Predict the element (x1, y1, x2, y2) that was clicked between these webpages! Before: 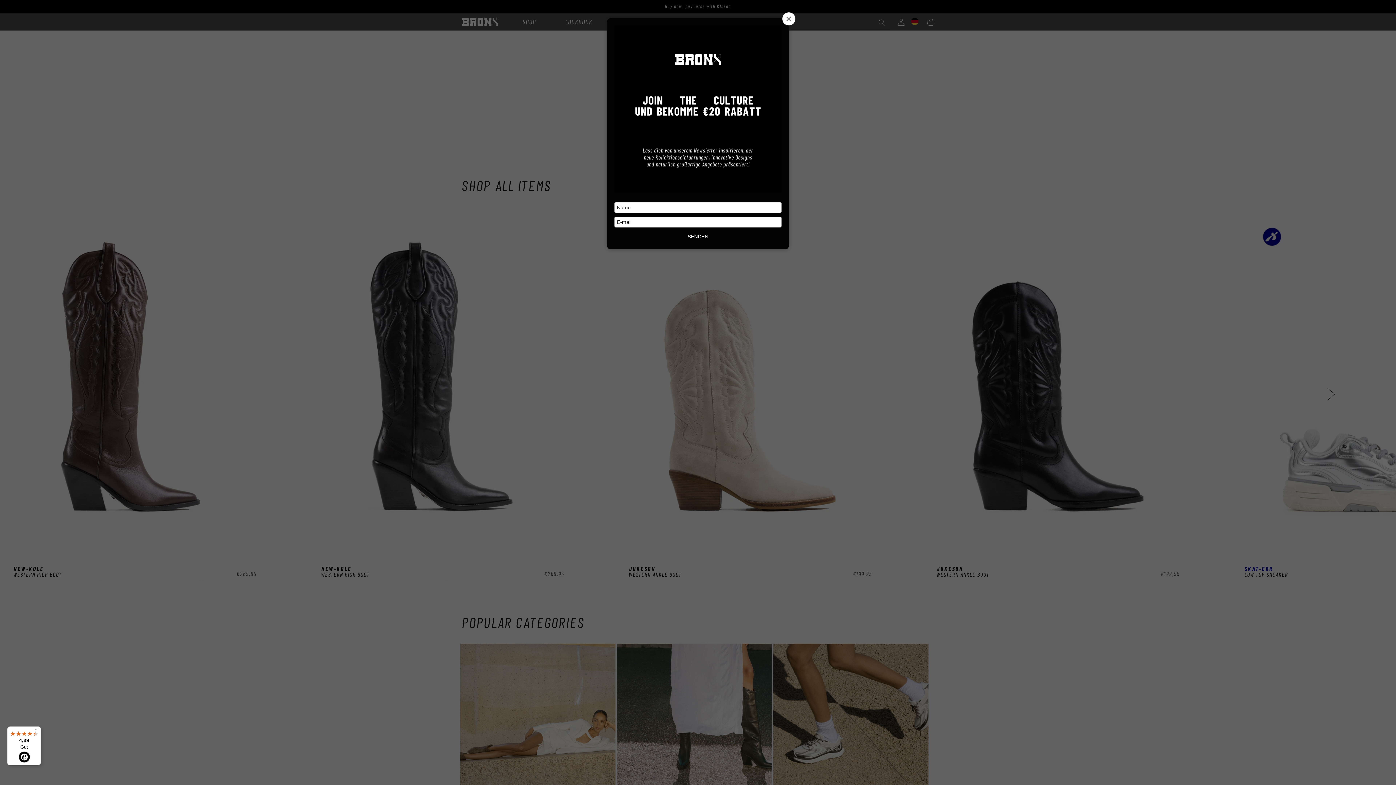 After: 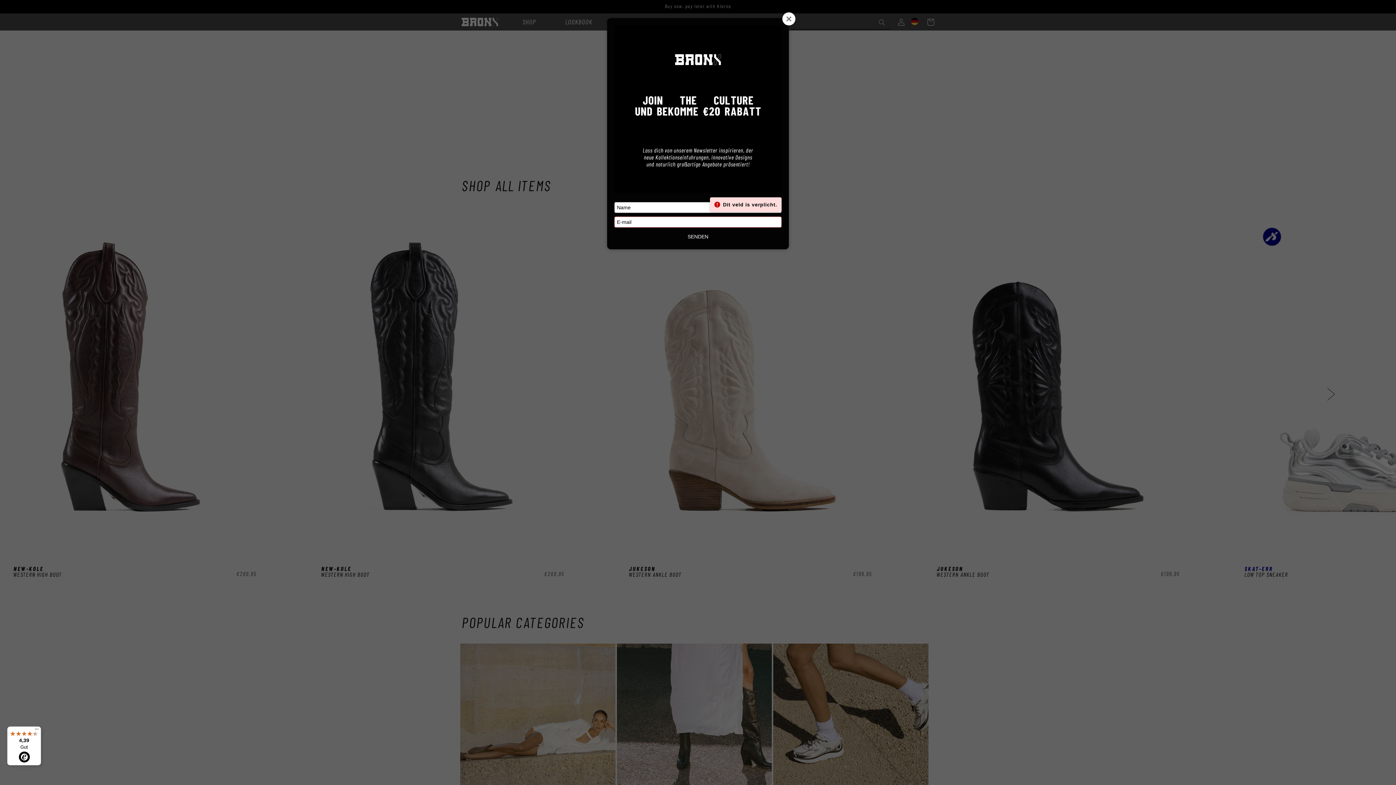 Action: bbox: (614, 231, 781, 242) label: SENDEN